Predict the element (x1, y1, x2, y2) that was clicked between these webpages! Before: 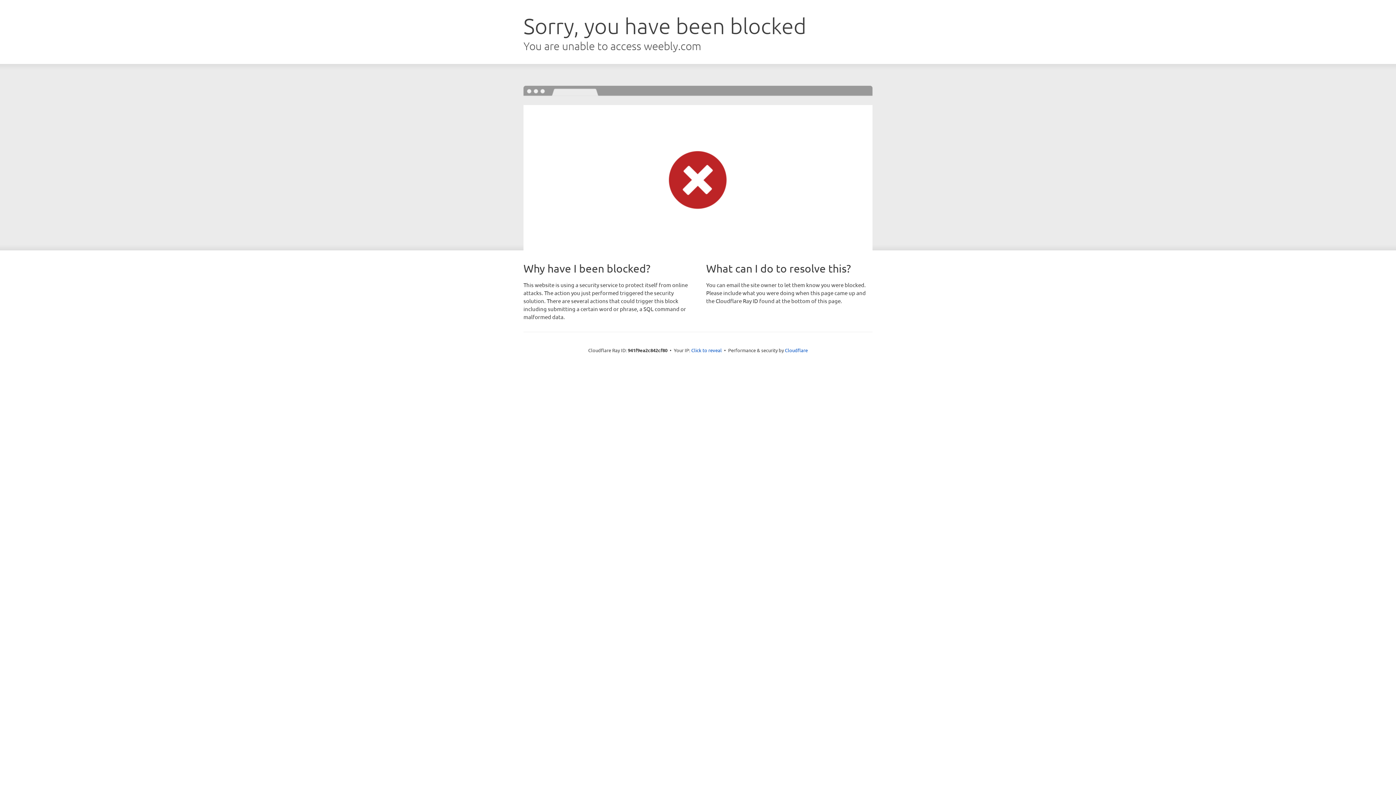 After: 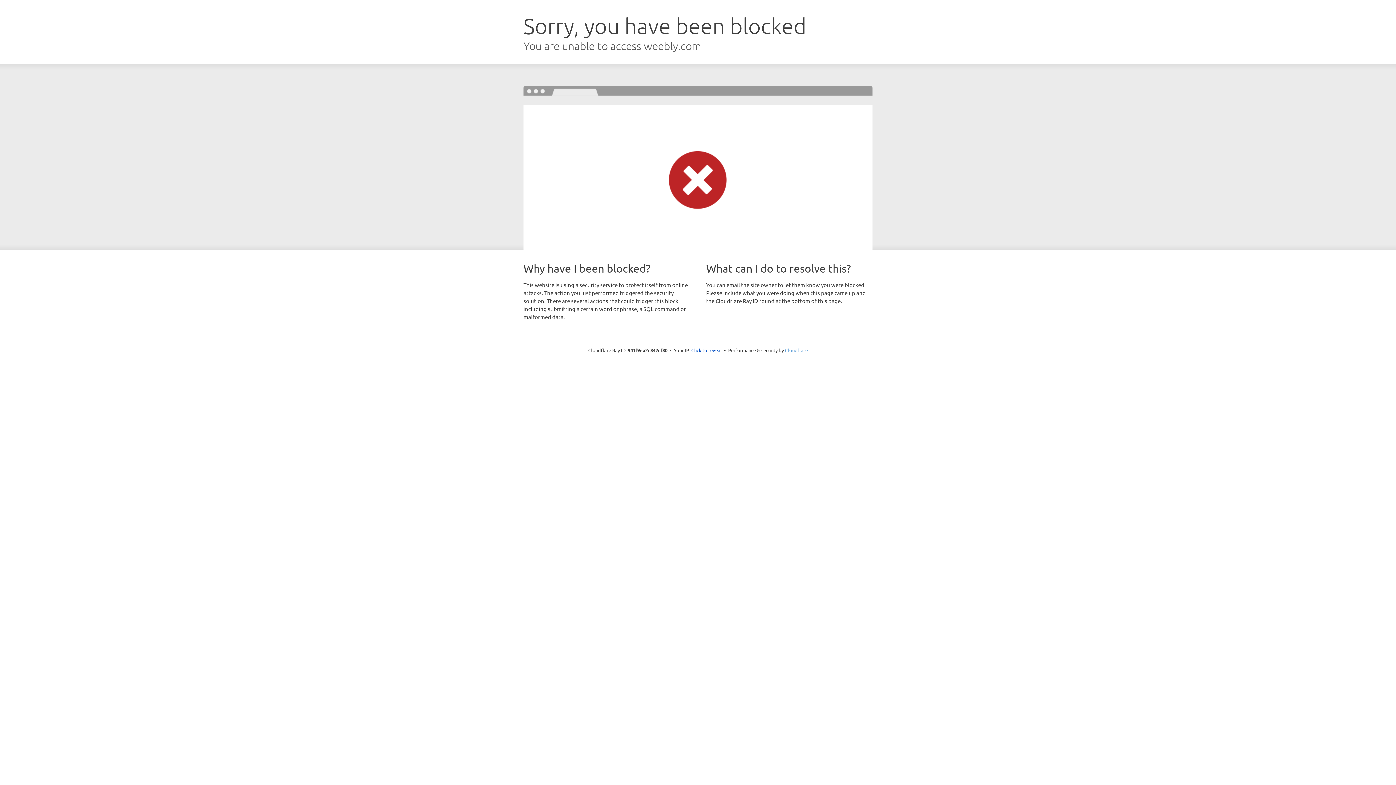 Action: bbox: (785, 347, 808, 353) label: Cloudflare